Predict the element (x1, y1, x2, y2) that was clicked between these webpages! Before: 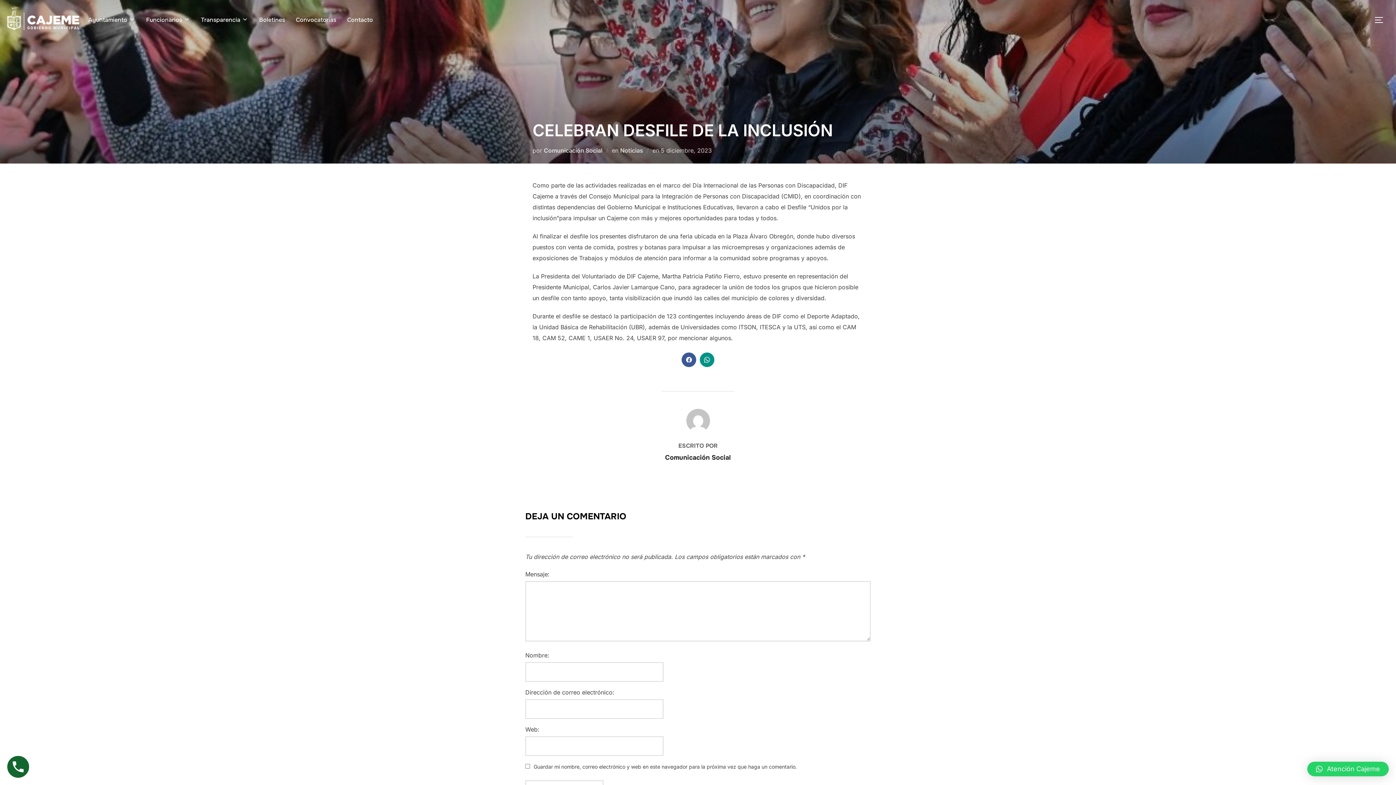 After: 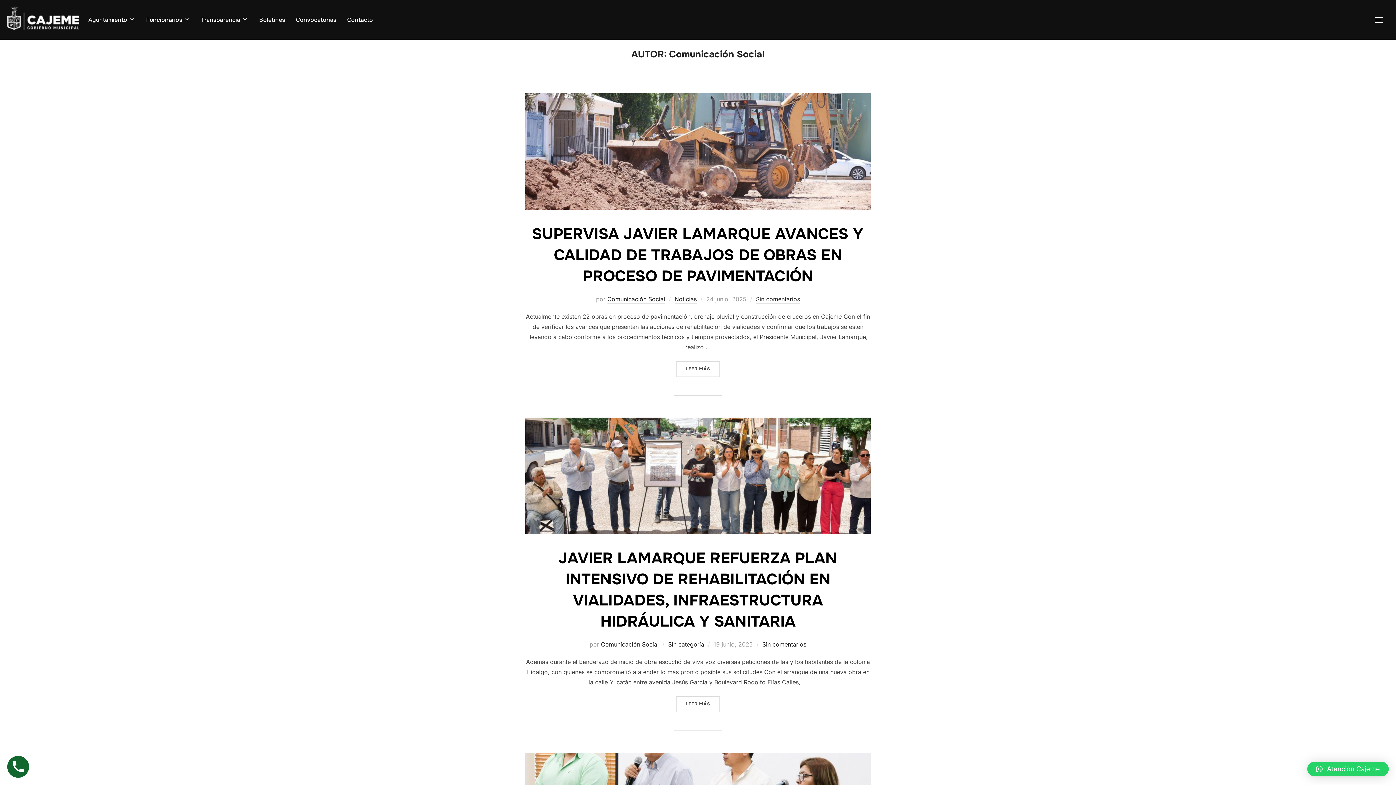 Action: label: Comunicación Social bbox: (665, 453, 731, 461)